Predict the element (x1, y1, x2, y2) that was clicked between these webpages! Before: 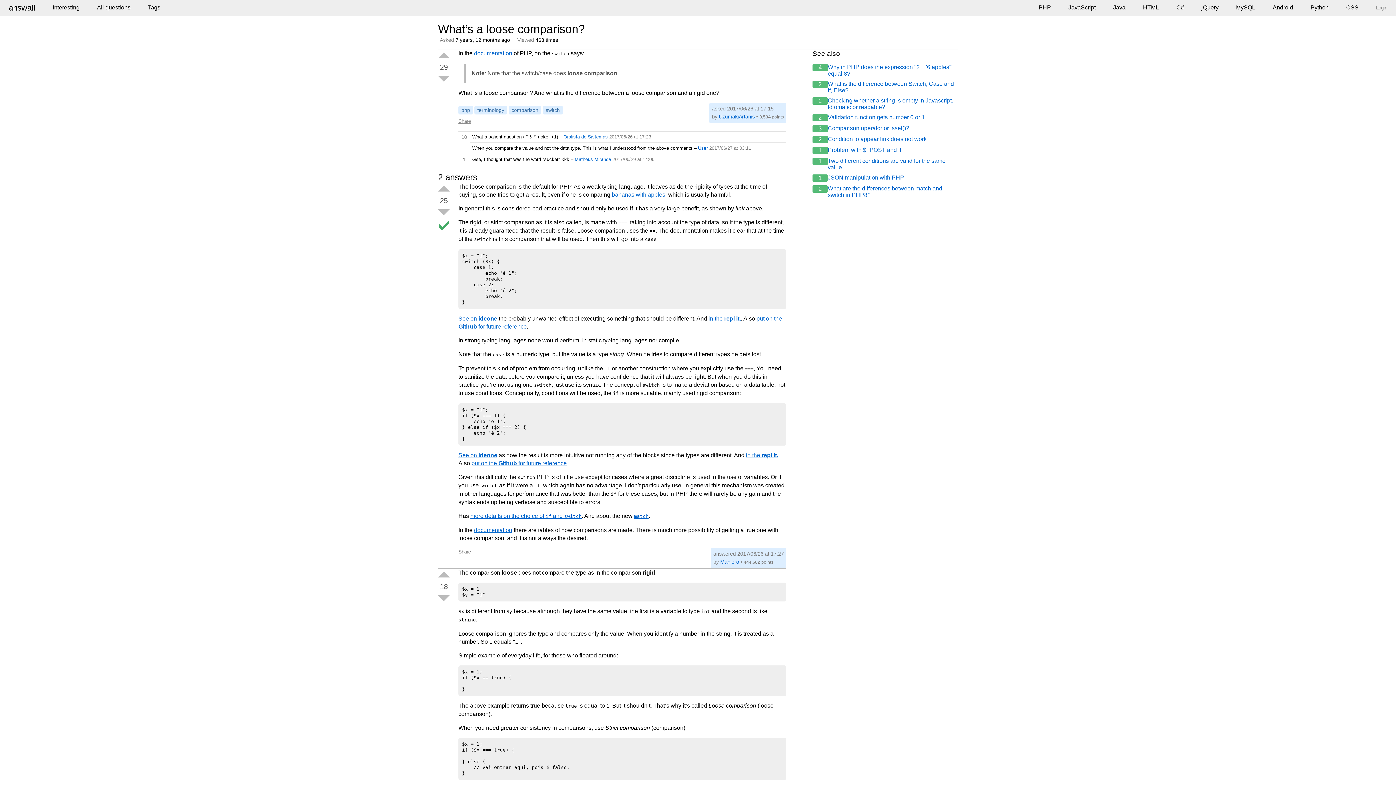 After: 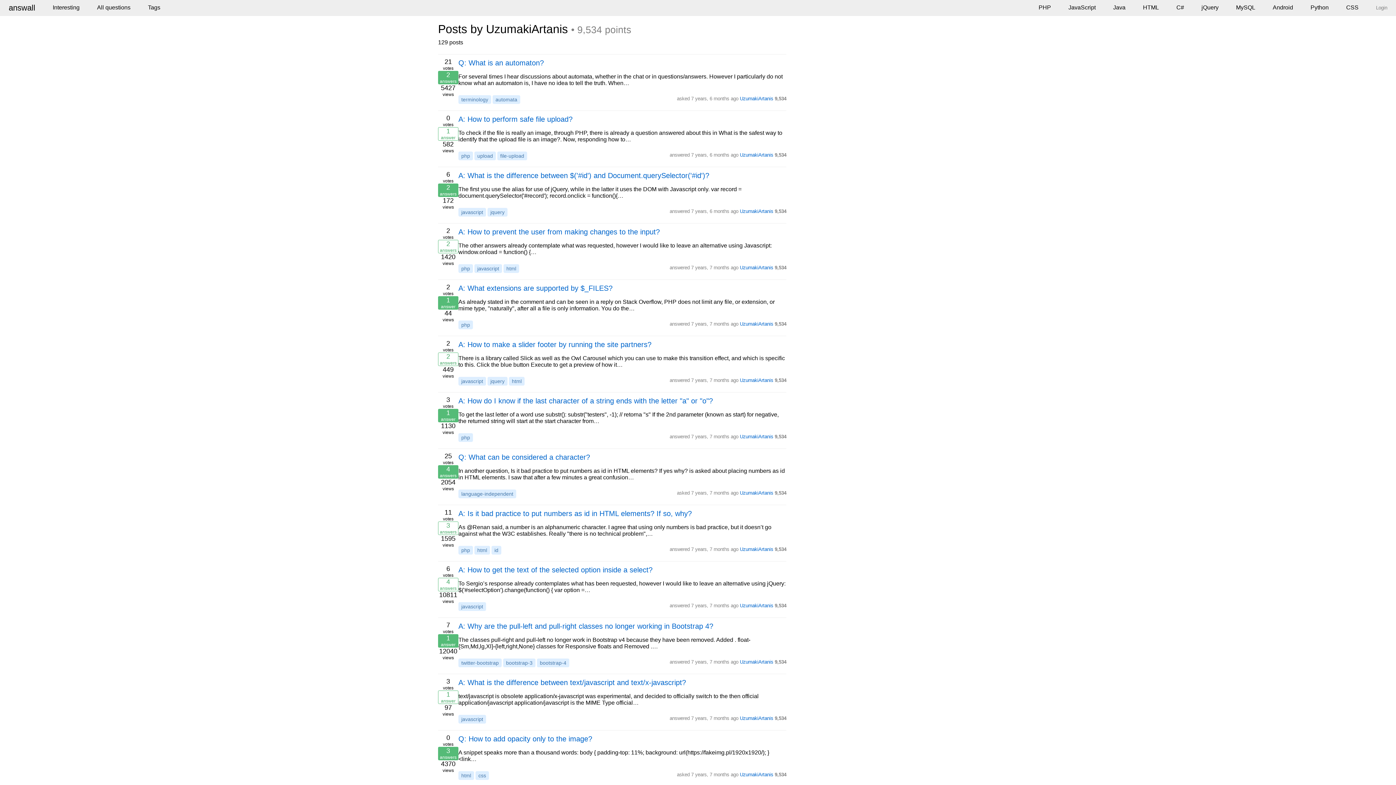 Action: bbox: (718, 113, 754, 119) label: UzumakiArtanis